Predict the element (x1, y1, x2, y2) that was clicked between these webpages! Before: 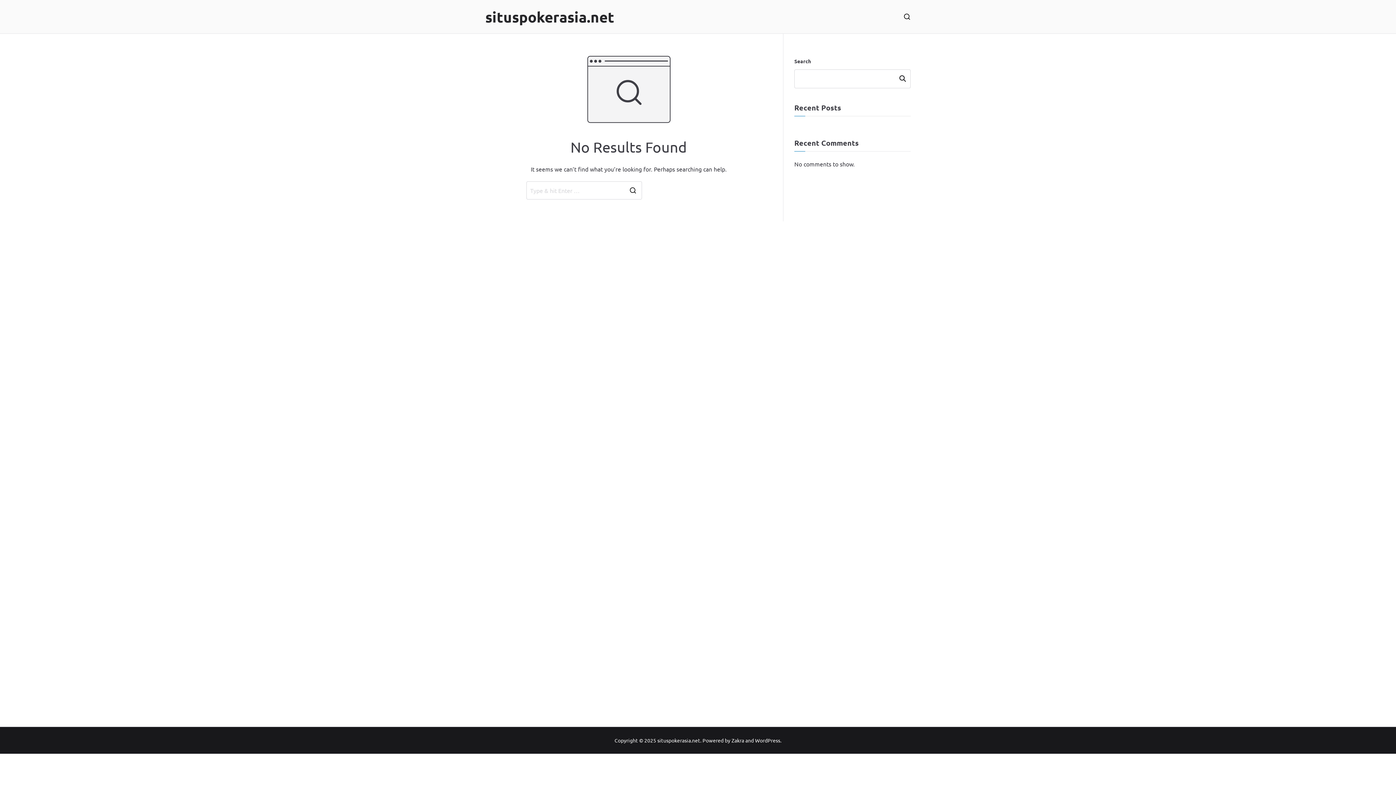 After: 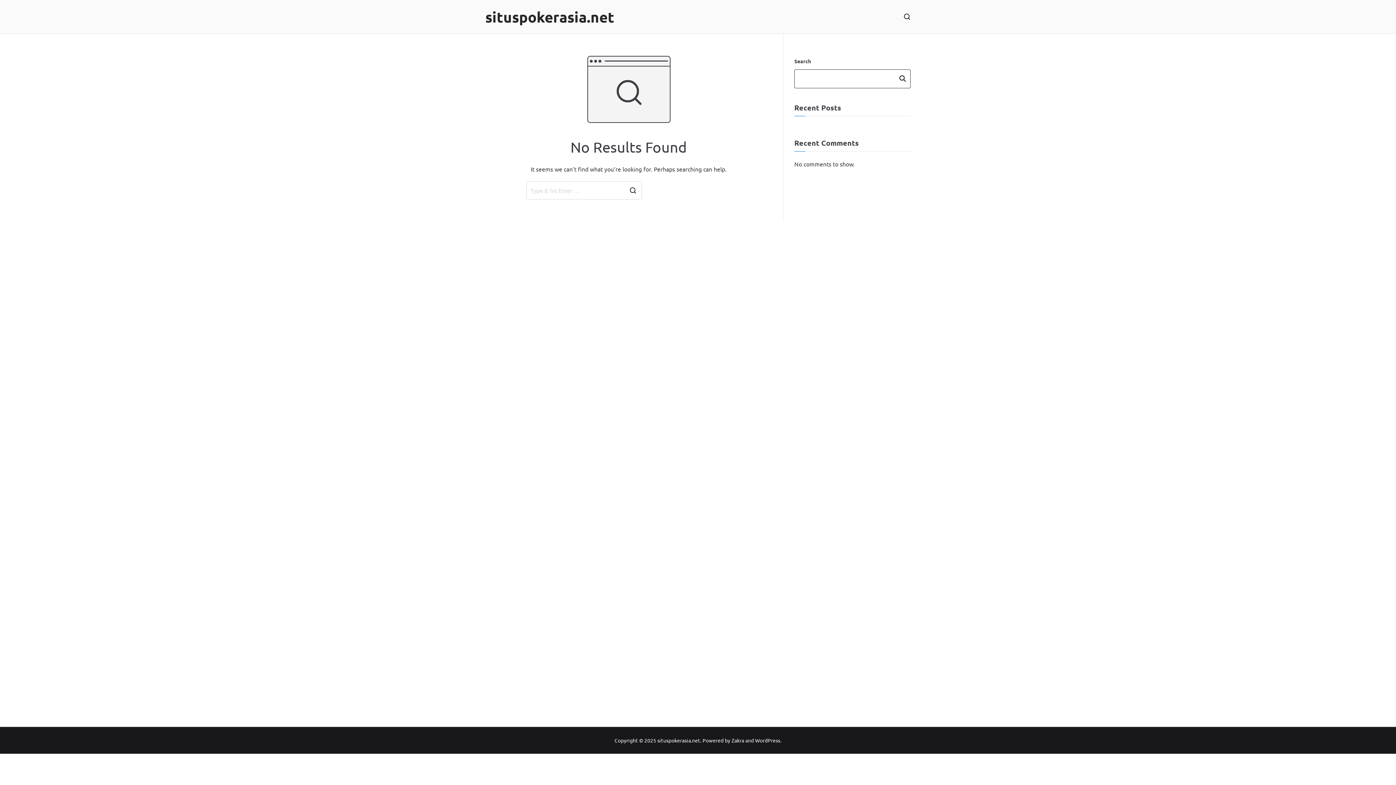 Action: bbox: (895, 69, 910, 88) label: Search